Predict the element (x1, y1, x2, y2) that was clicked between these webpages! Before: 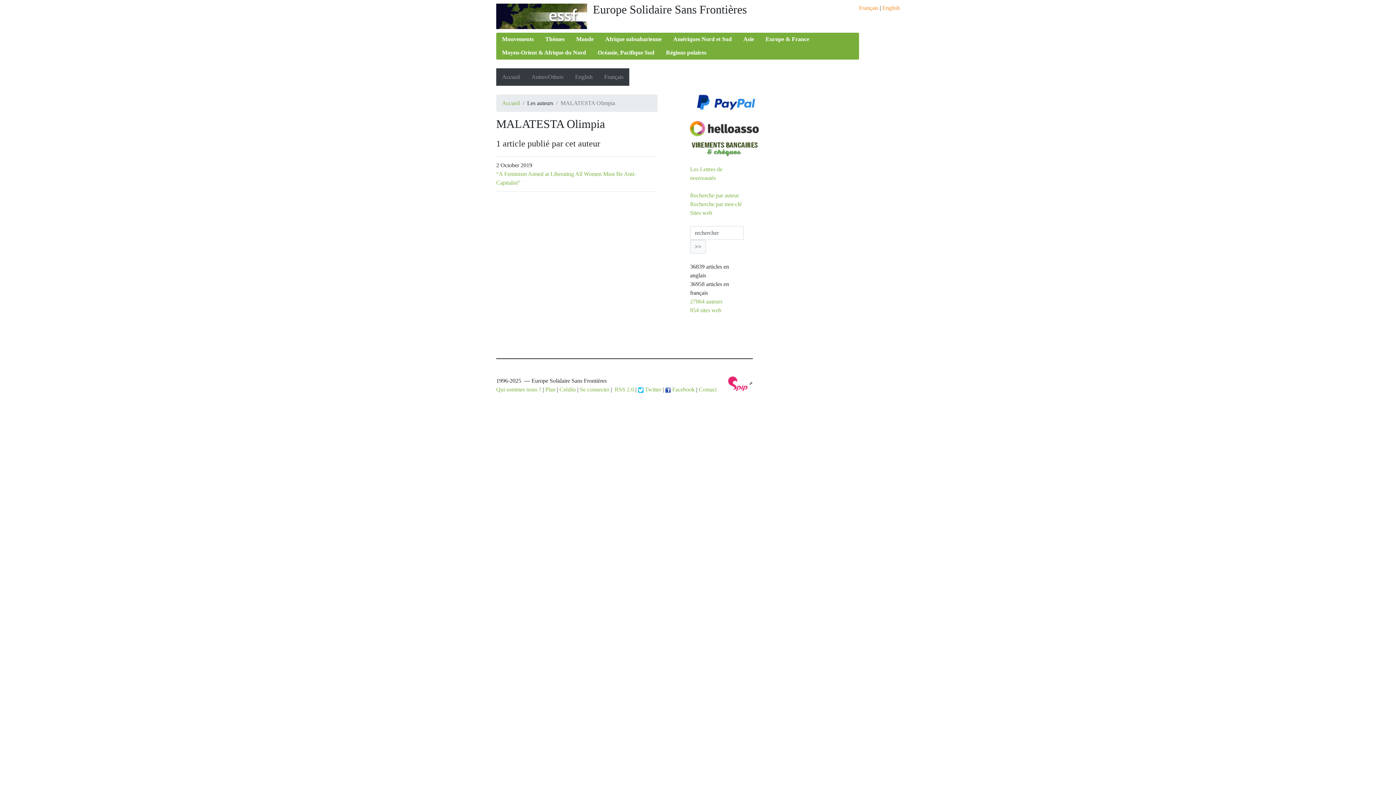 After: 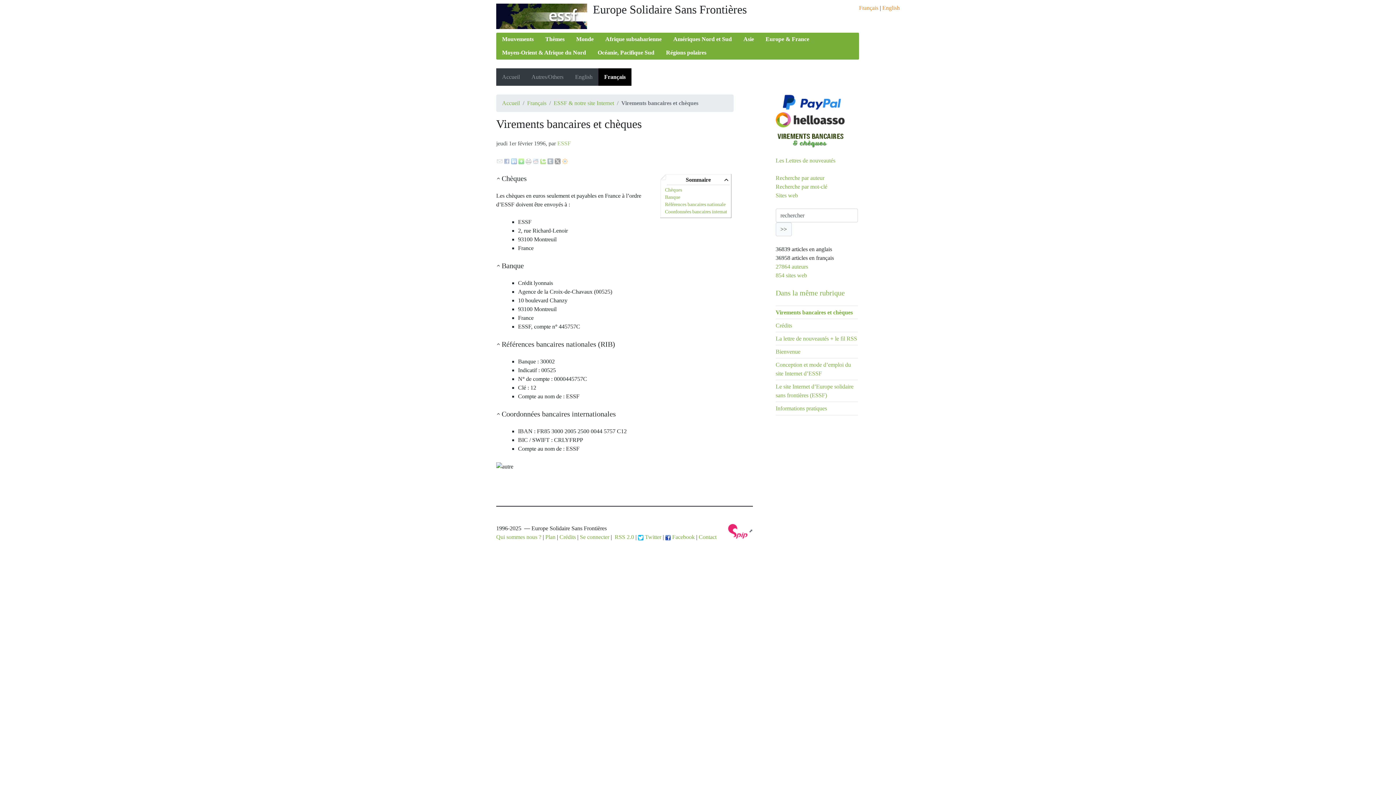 Action: bbox: (690, 140, 744, 156)